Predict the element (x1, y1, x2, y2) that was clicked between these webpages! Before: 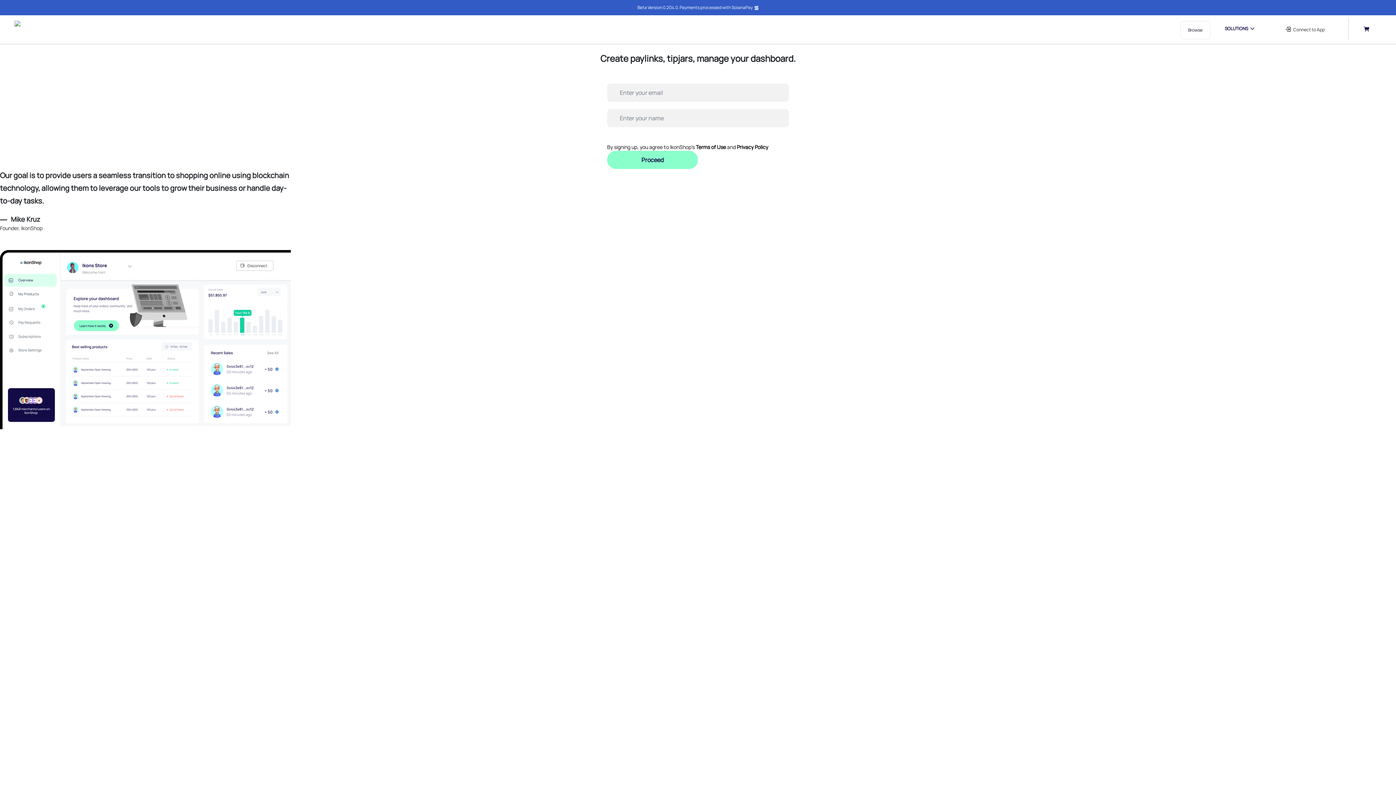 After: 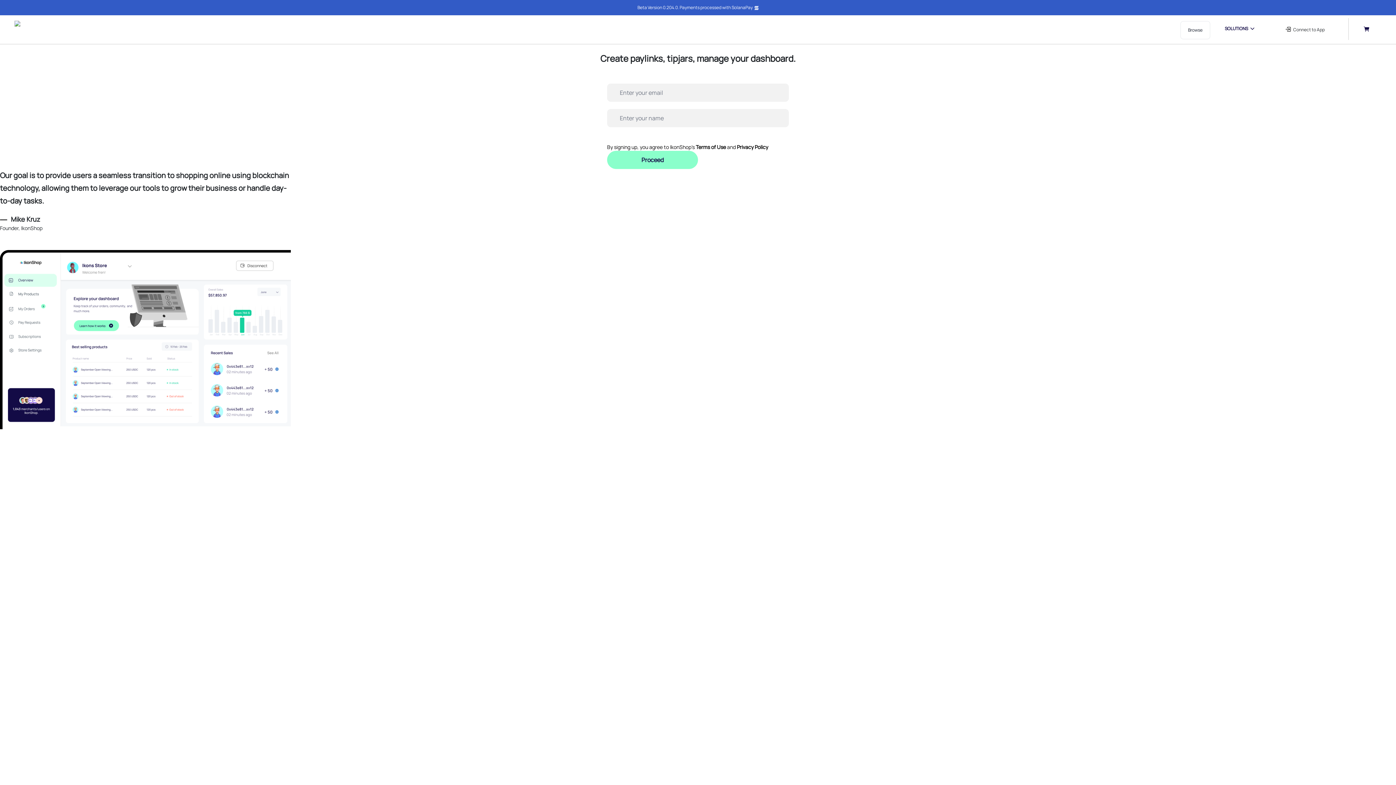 Action: label: Proceed bbox: (607, 150, 698, 169)